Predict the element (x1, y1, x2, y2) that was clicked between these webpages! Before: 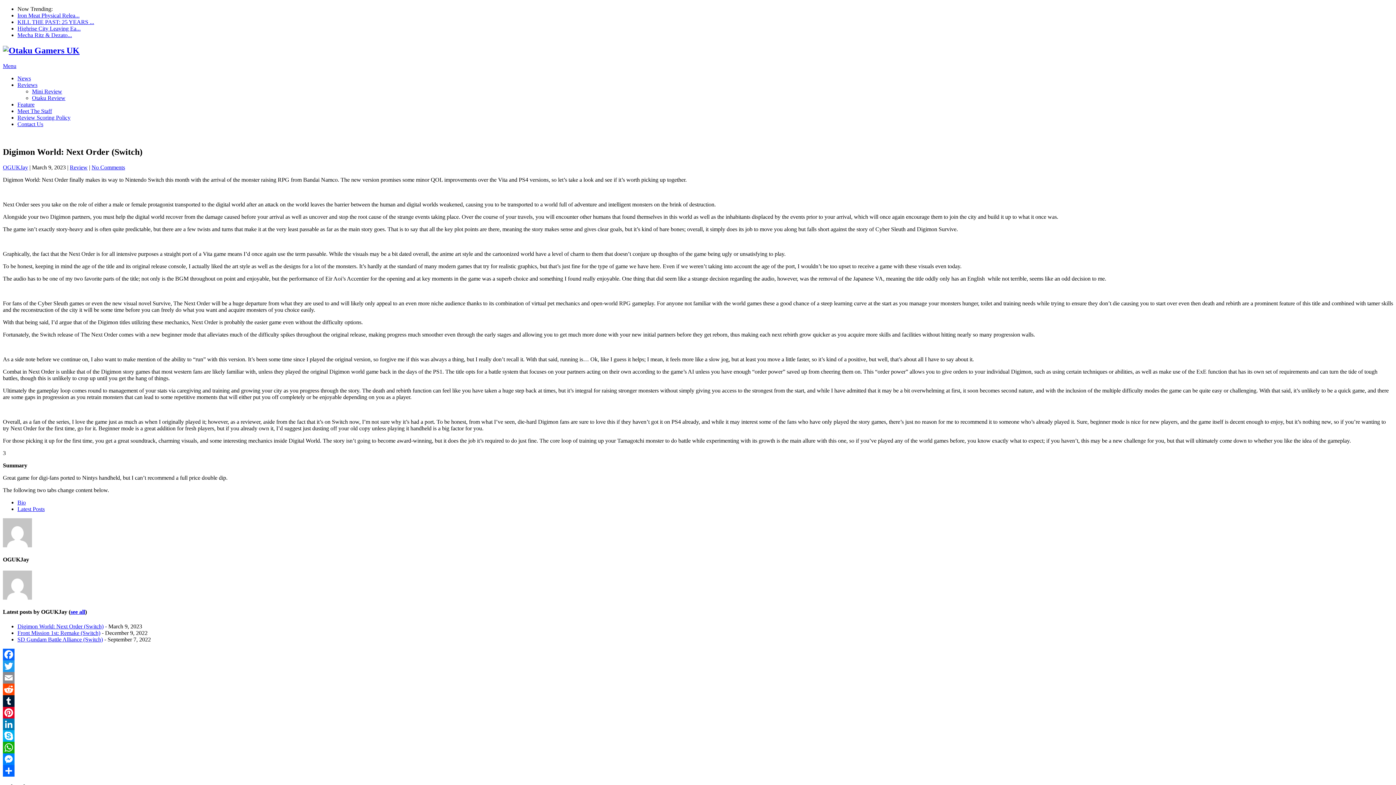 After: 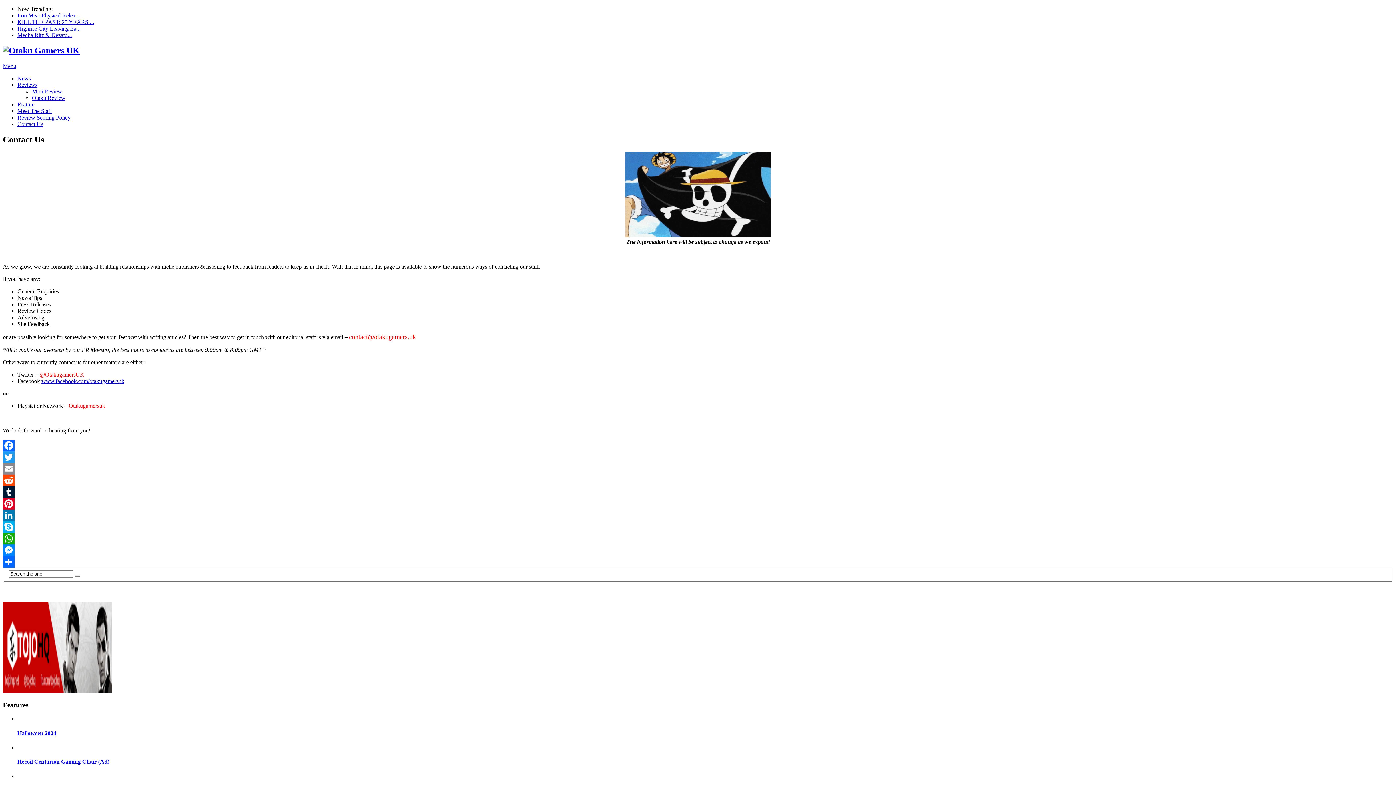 Action: label: Contact Us
 bbox: (17, 121, 43, 127)